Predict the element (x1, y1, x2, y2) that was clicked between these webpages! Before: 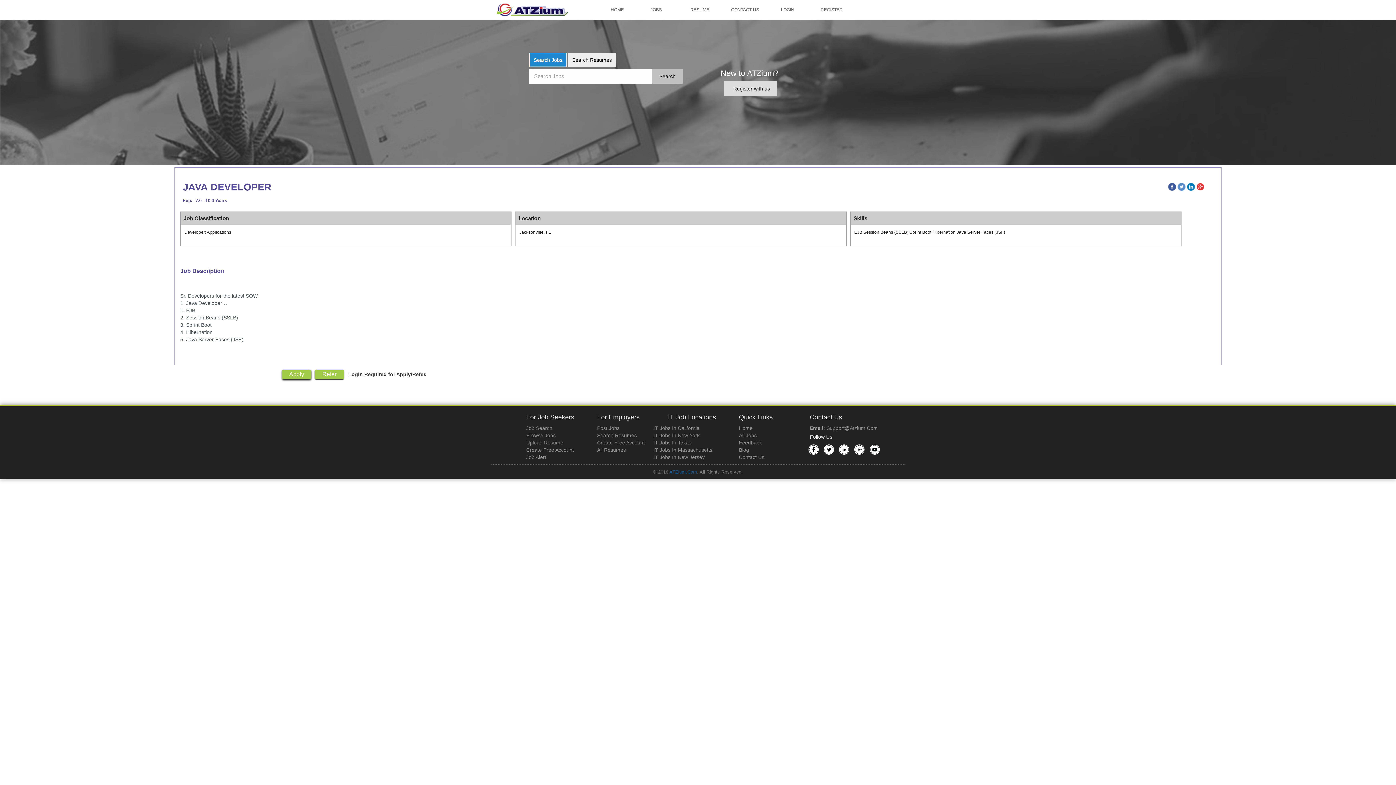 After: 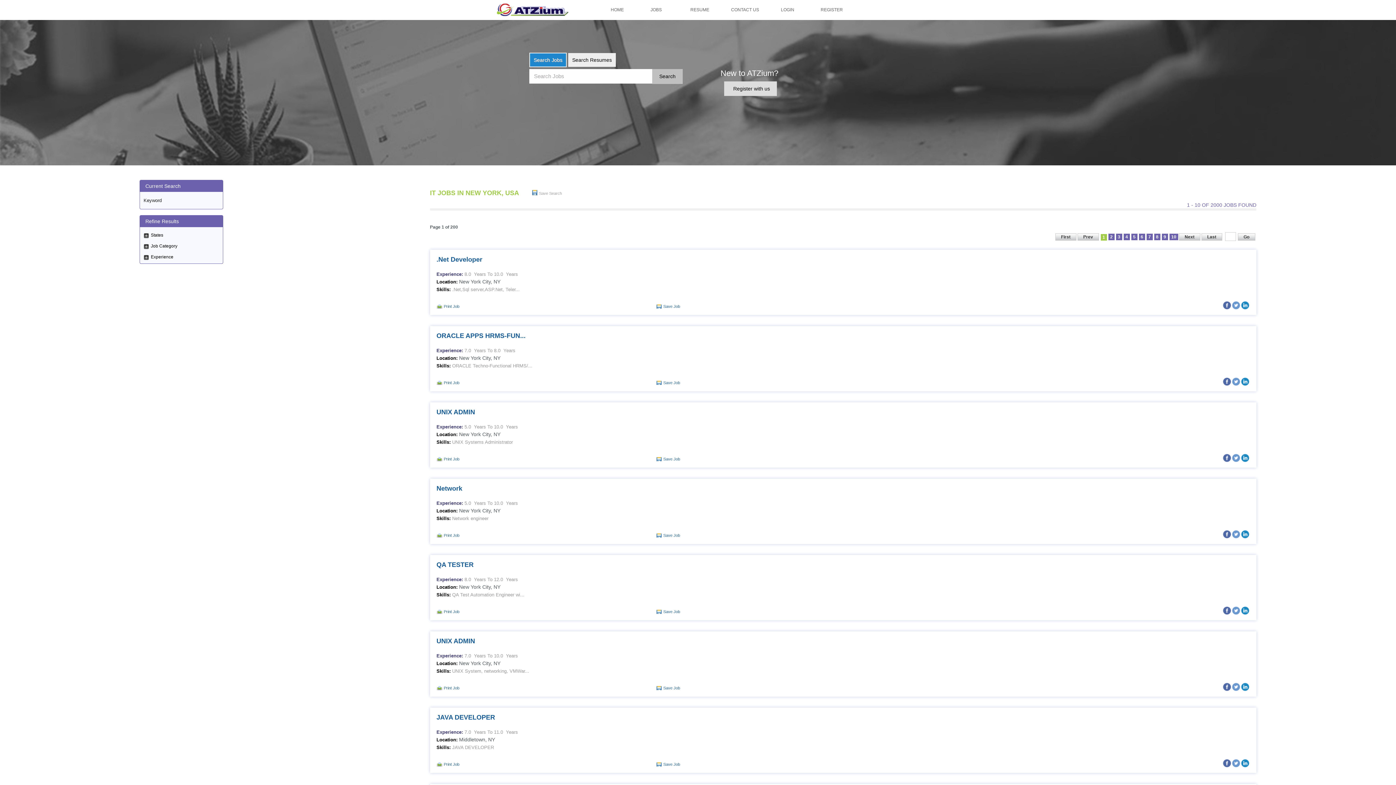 Action: label: IT Jobs In New York bbox: (653, 432, 699, 438)